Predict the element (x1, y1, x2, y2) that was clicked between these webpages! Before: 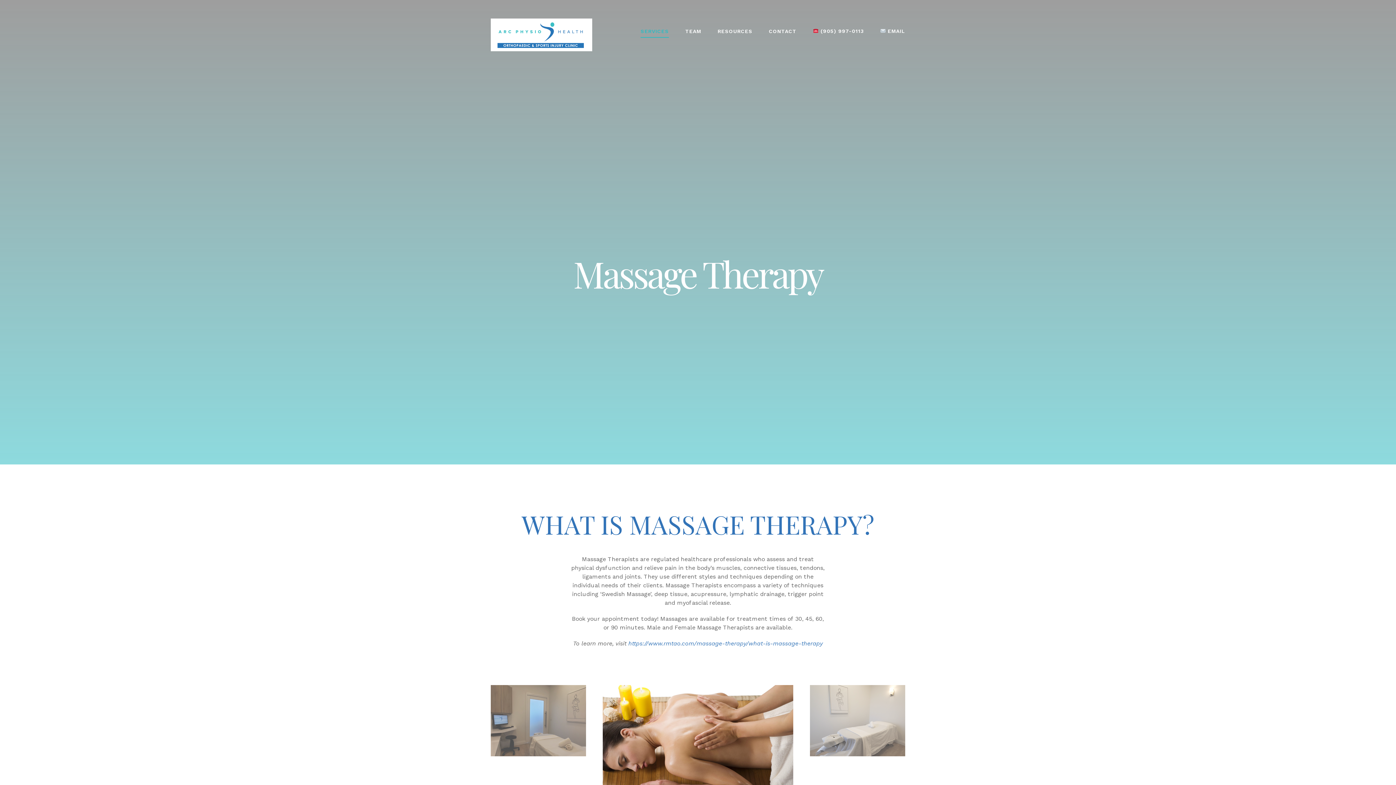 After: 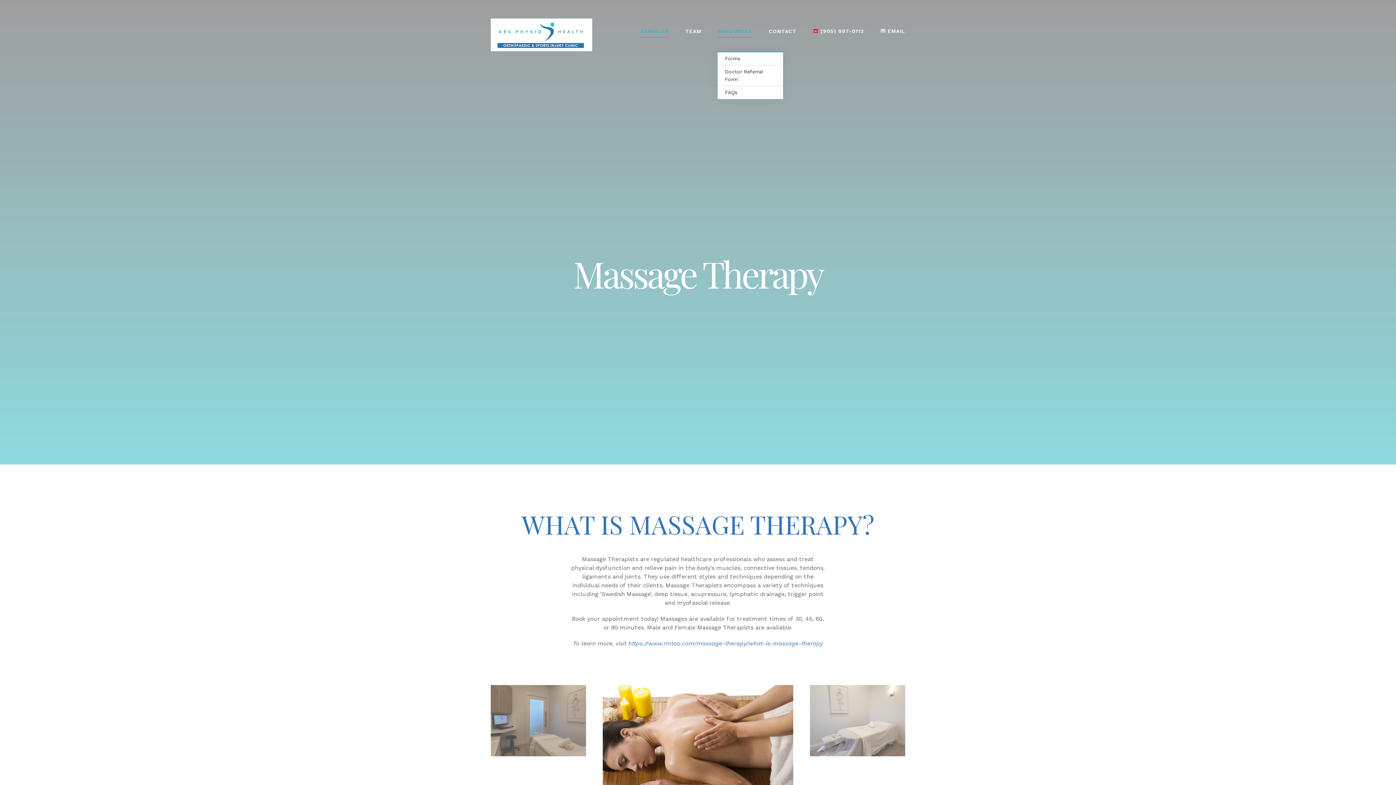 Action: bbox: (717, 10, 752, 51) label: RESOURCES